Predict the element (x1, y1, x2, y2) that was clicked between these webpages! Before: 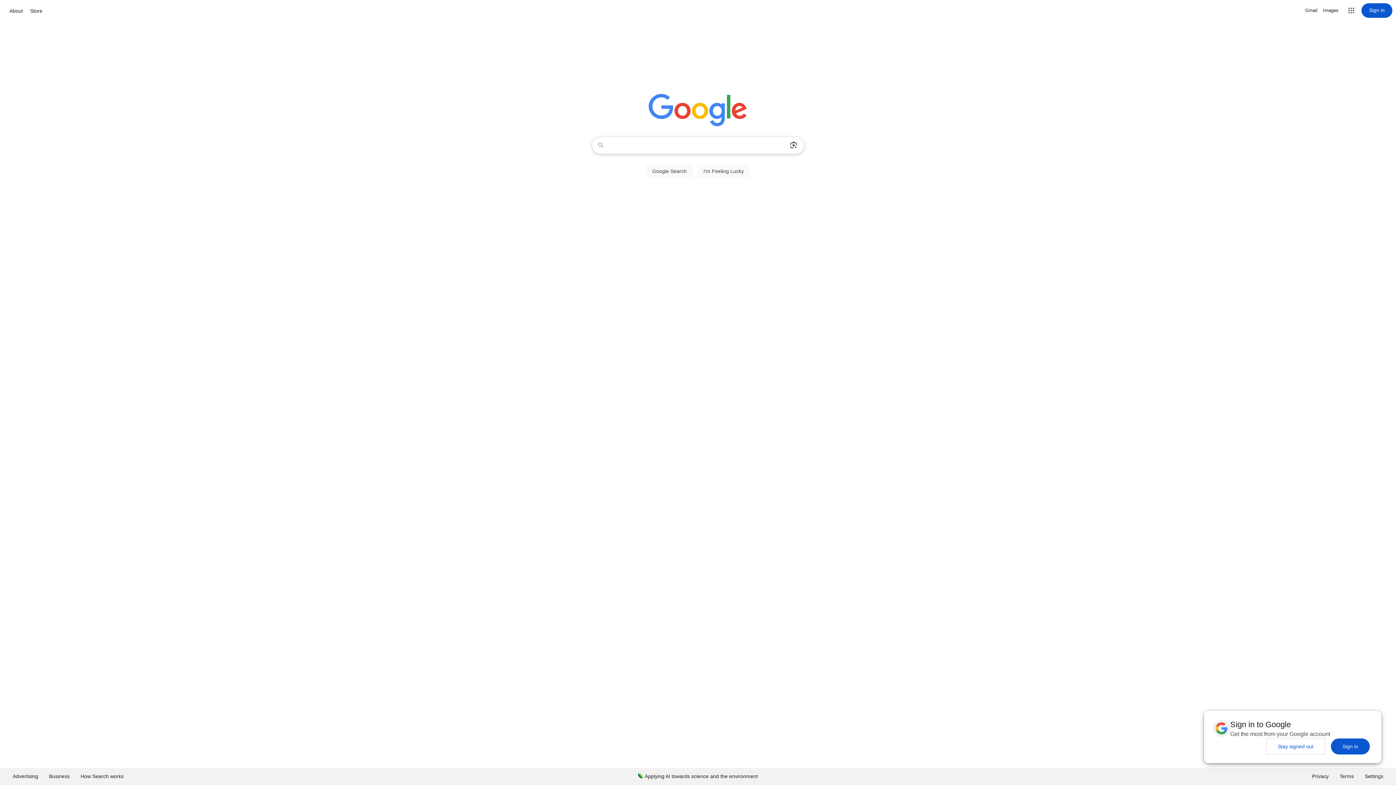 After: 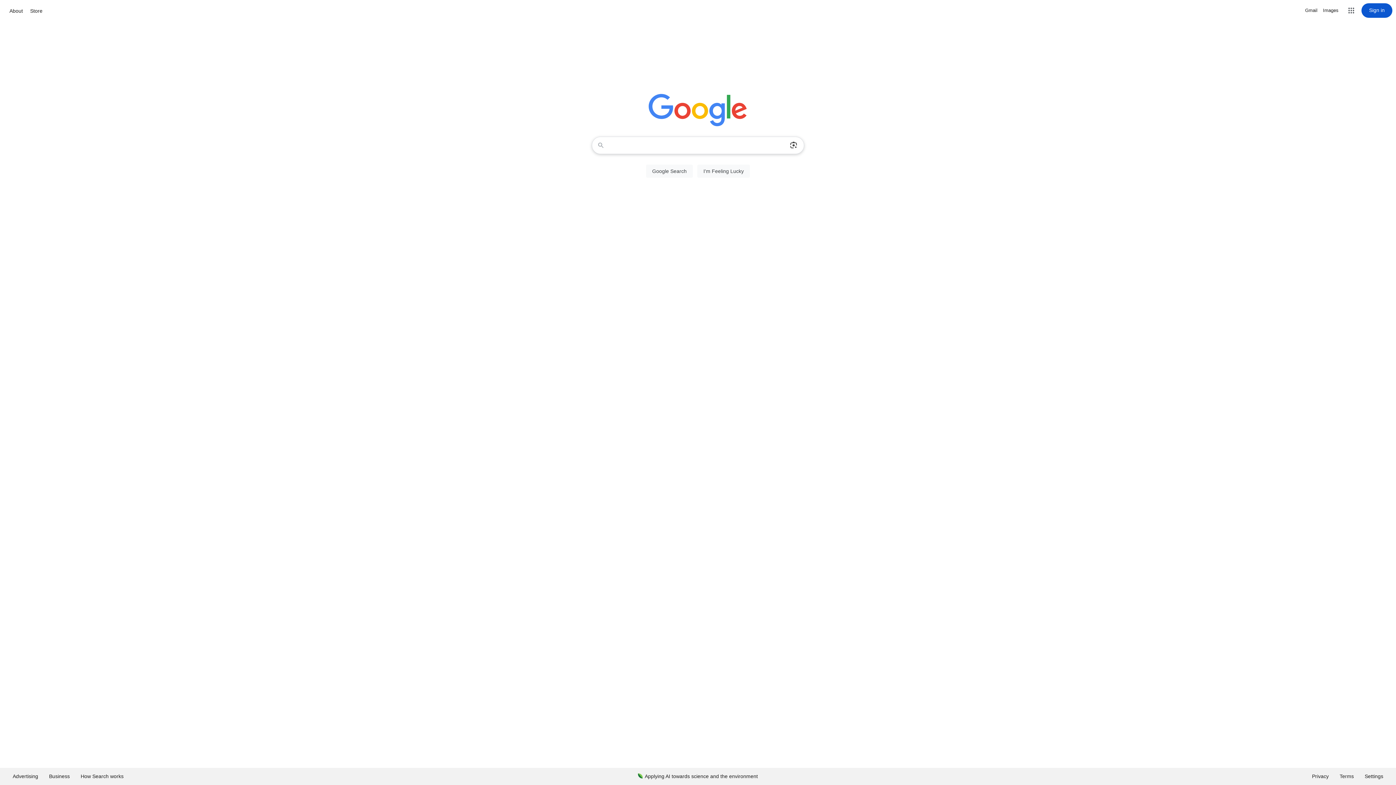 Action: bbox: (1331, 738, 1370, 754) label: Sign in